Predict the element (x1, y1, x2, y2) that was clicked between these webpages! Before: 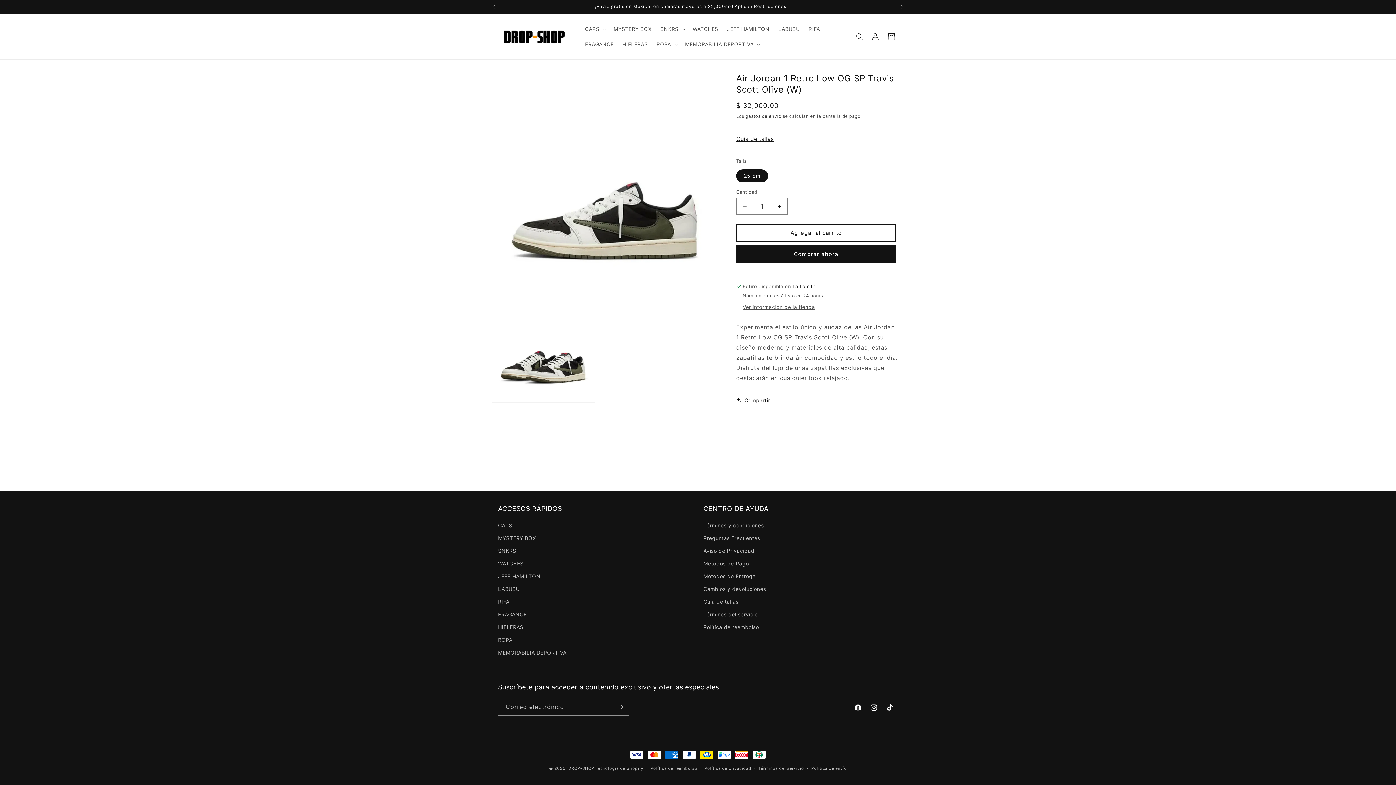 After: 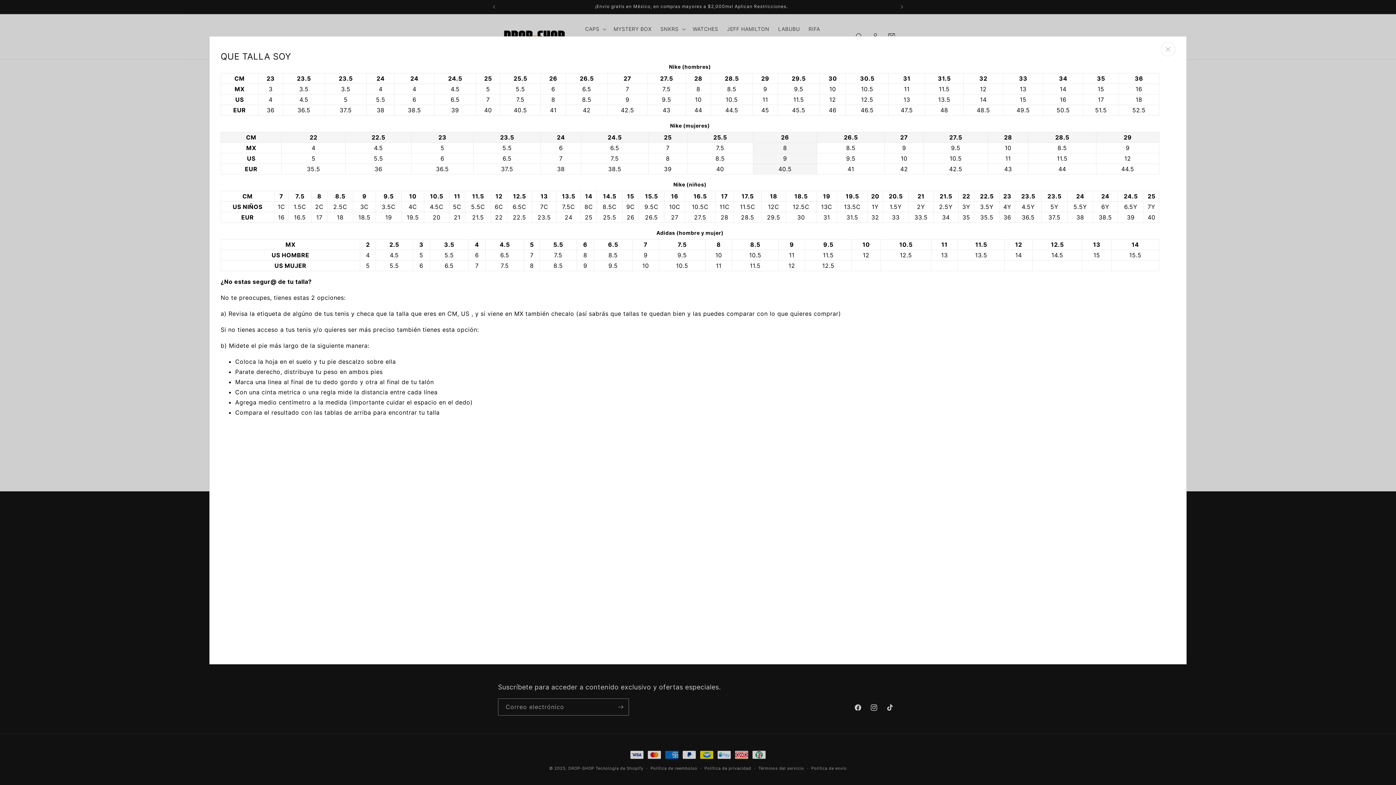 Action: label: Guía de tallas bbox: (736, 130, 778, 146)